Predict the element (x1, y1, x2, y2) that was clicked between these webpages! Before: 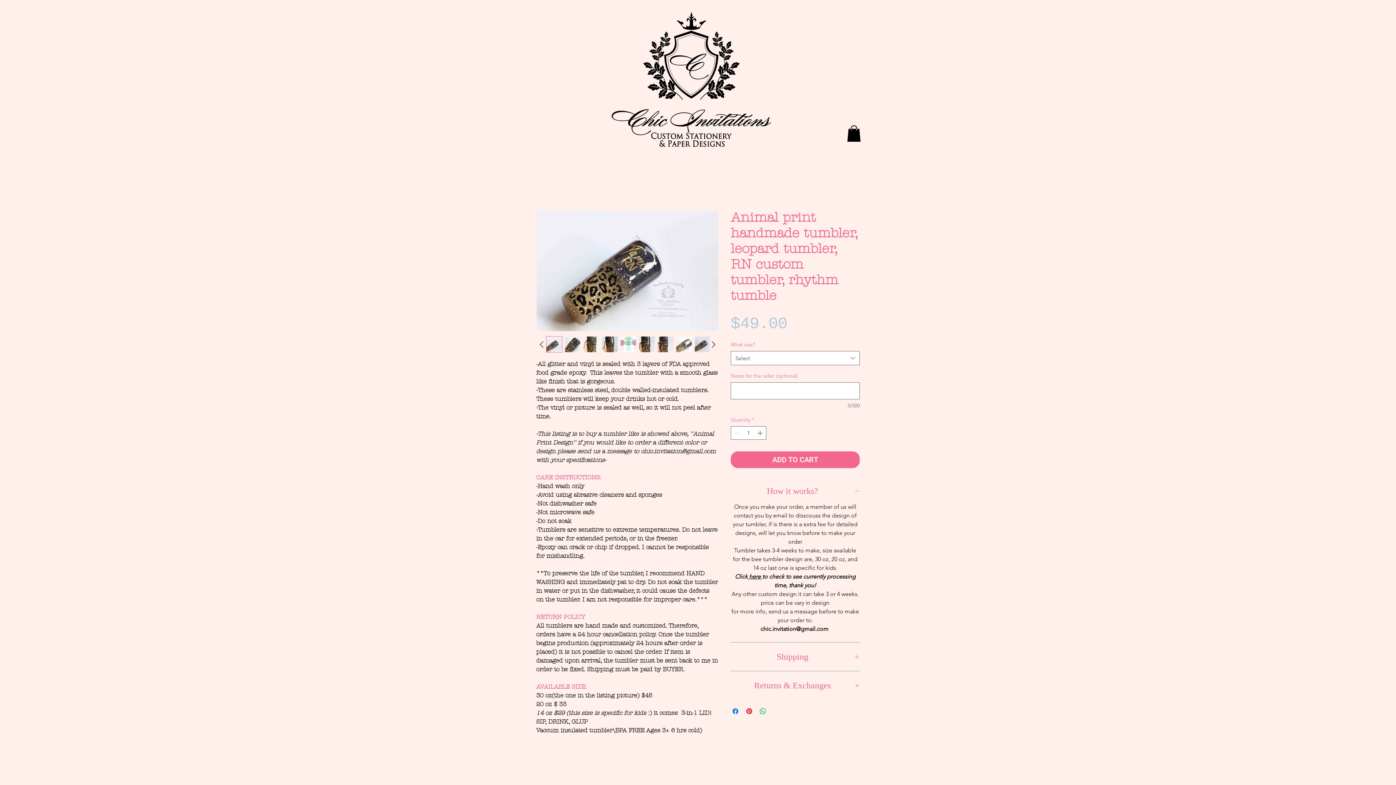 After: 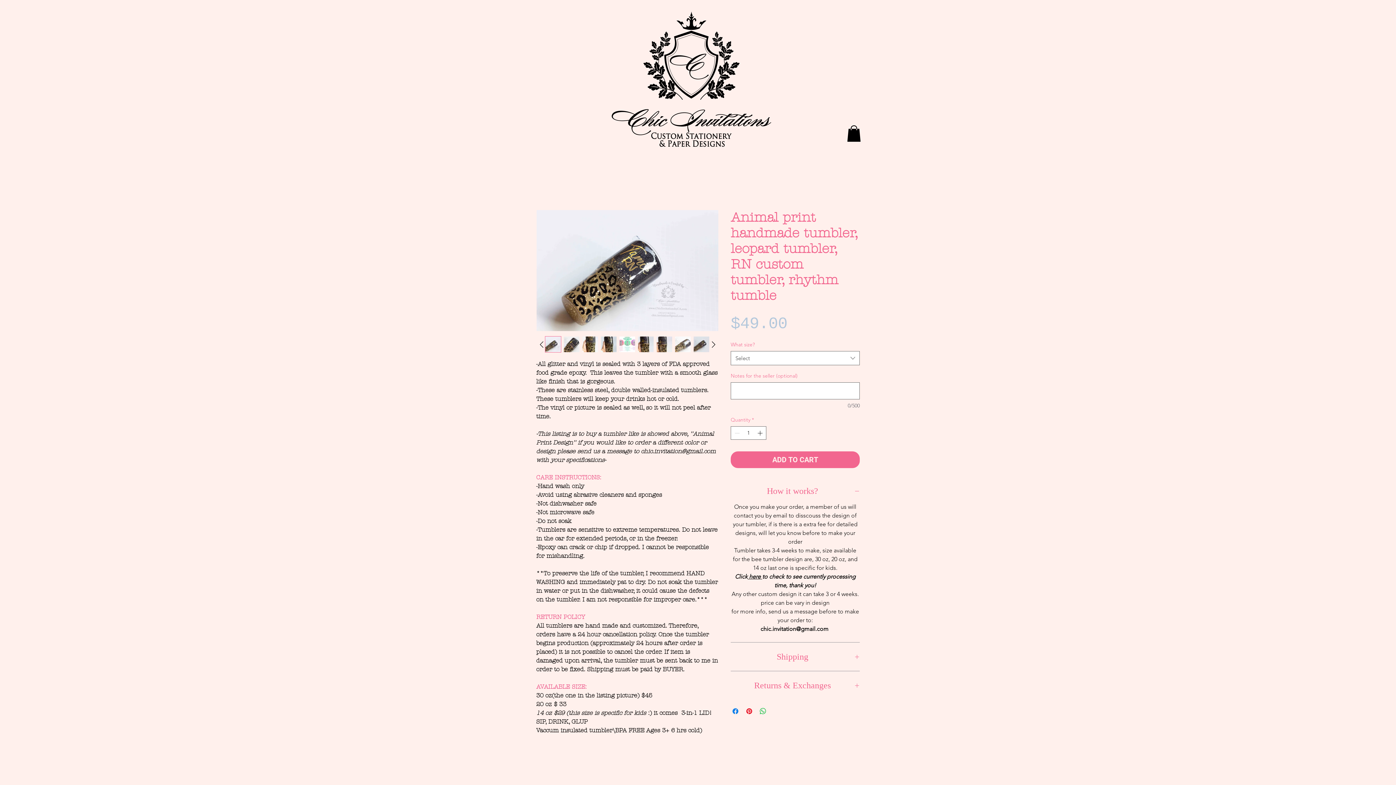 Action: bbox: (694, 336, 710, 352)